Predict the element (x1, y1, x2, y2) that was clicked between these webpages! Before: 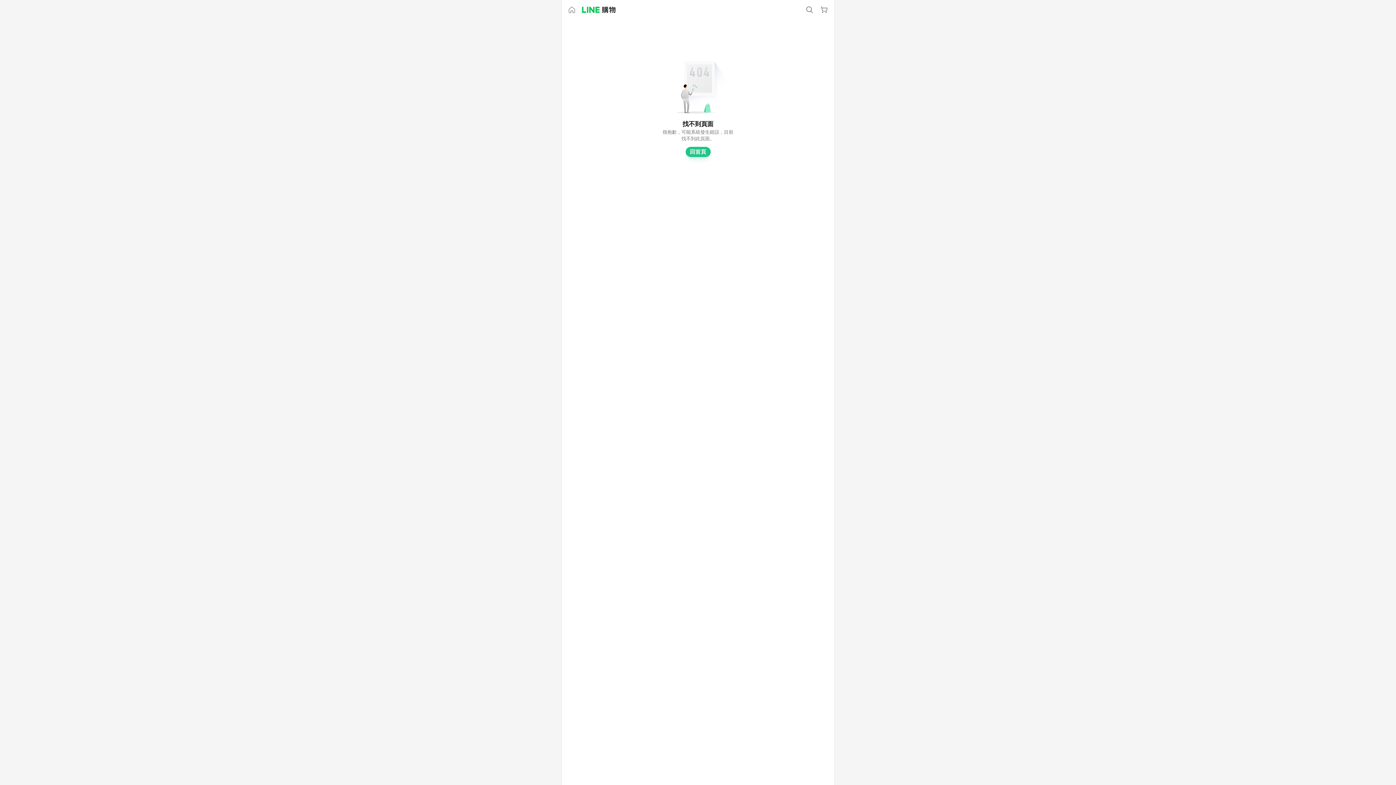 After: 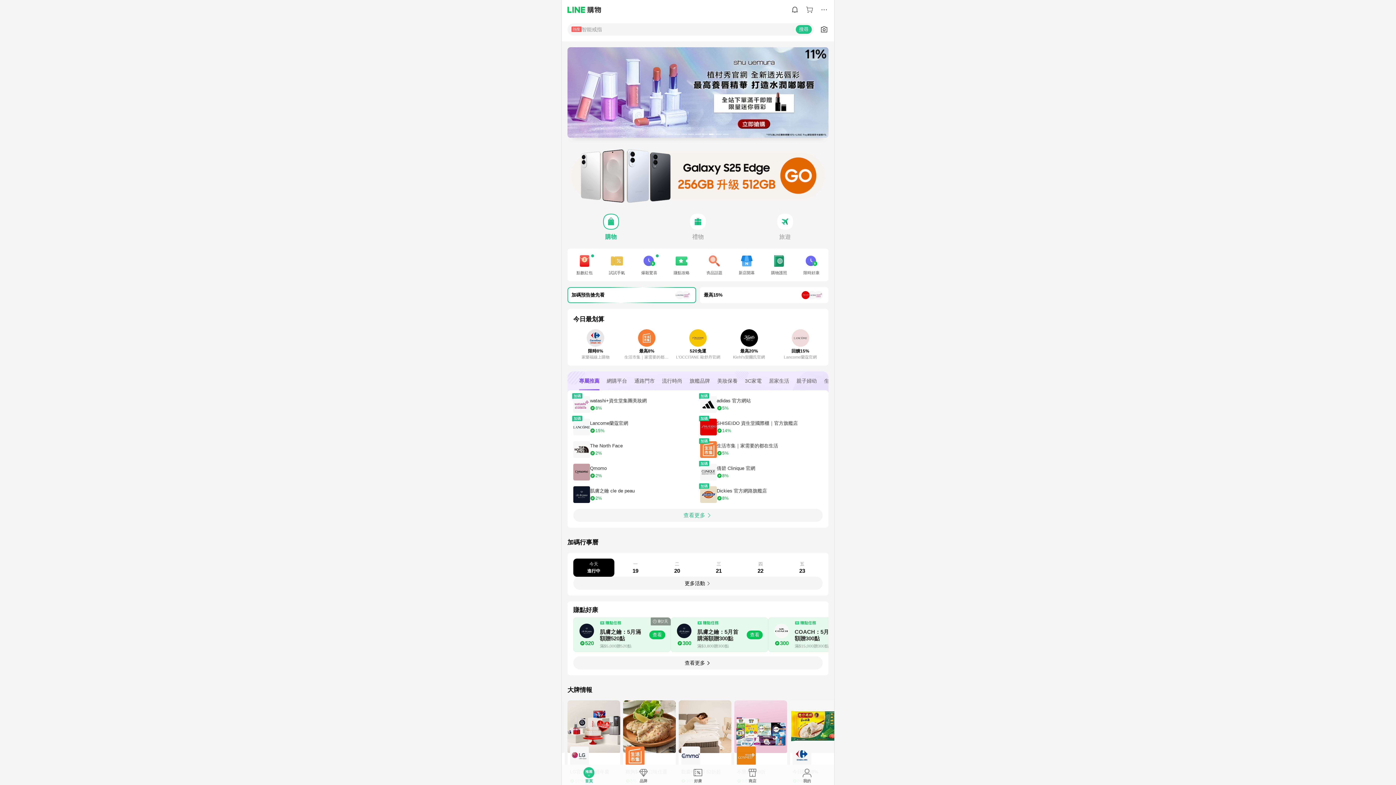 Action: bbox: (582, 6, 615, 13)